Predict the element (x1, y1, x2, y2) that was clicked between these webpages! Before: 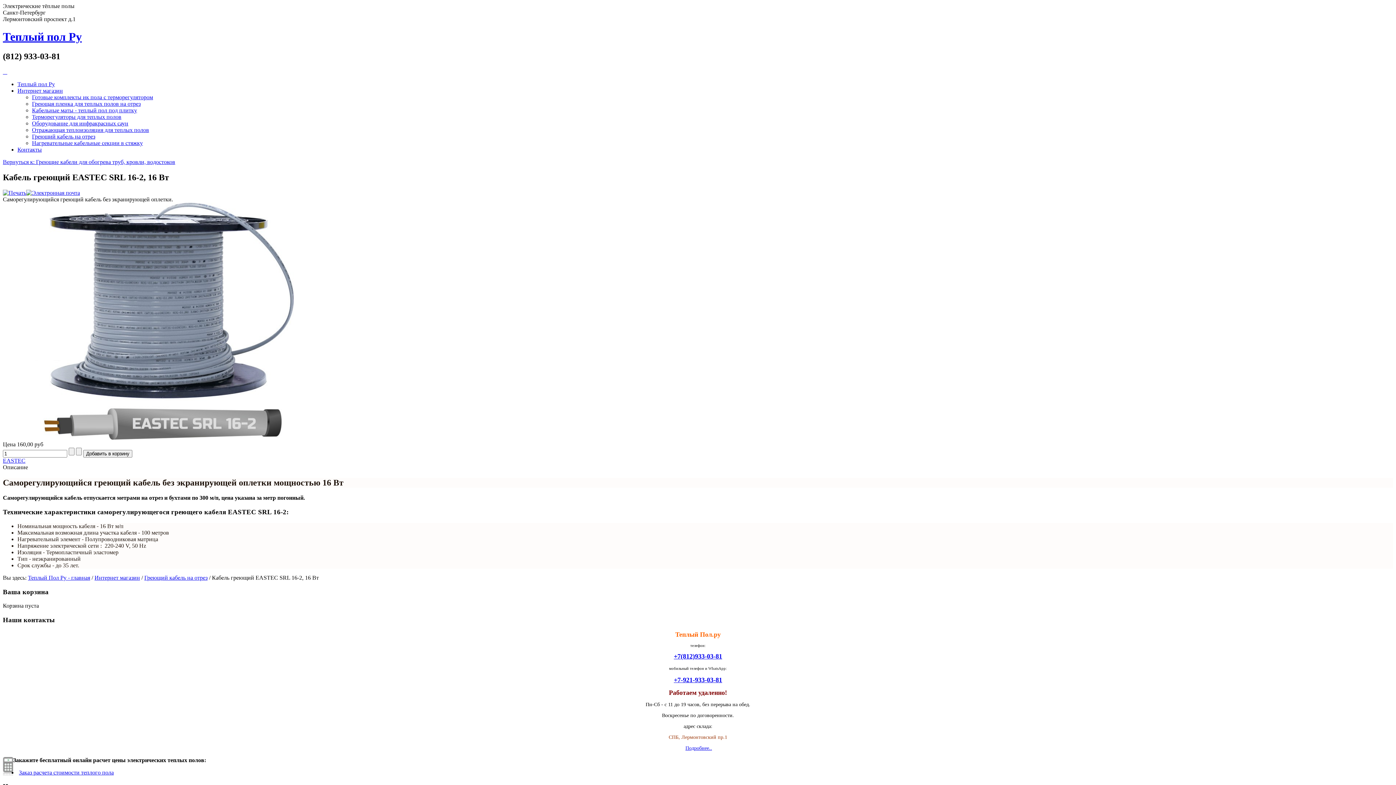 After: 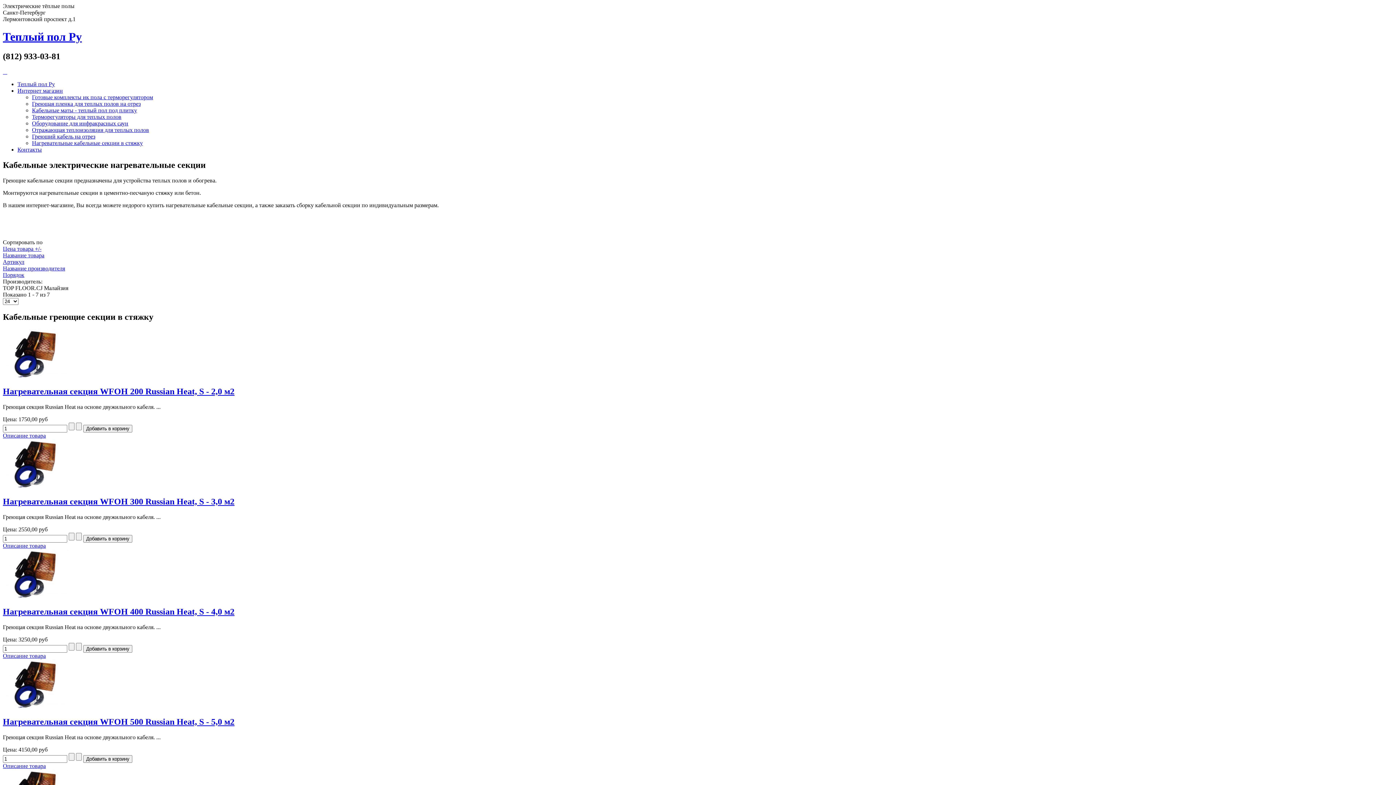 Action: label: Нагревательные кабельные секции в стяжку bbox: (32, 139, 142, 146)